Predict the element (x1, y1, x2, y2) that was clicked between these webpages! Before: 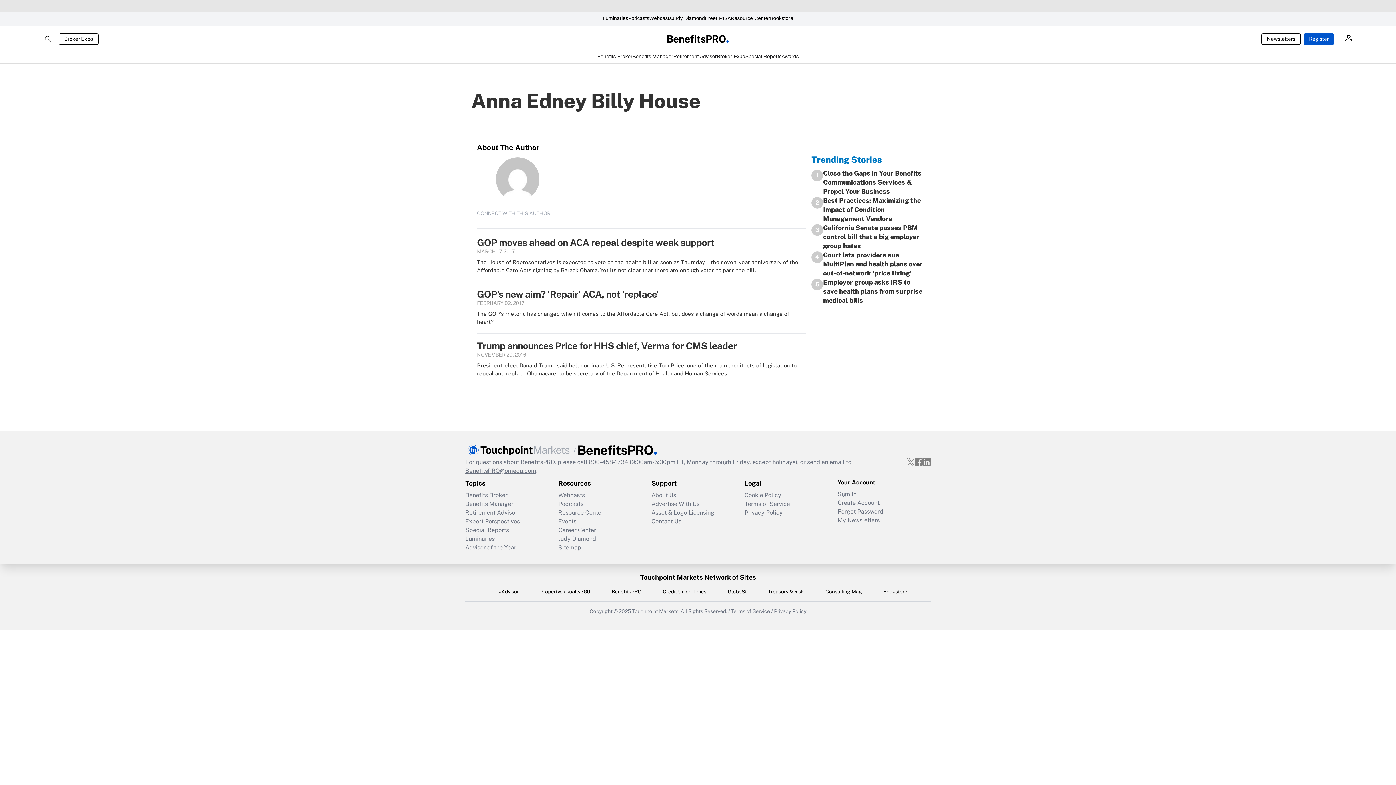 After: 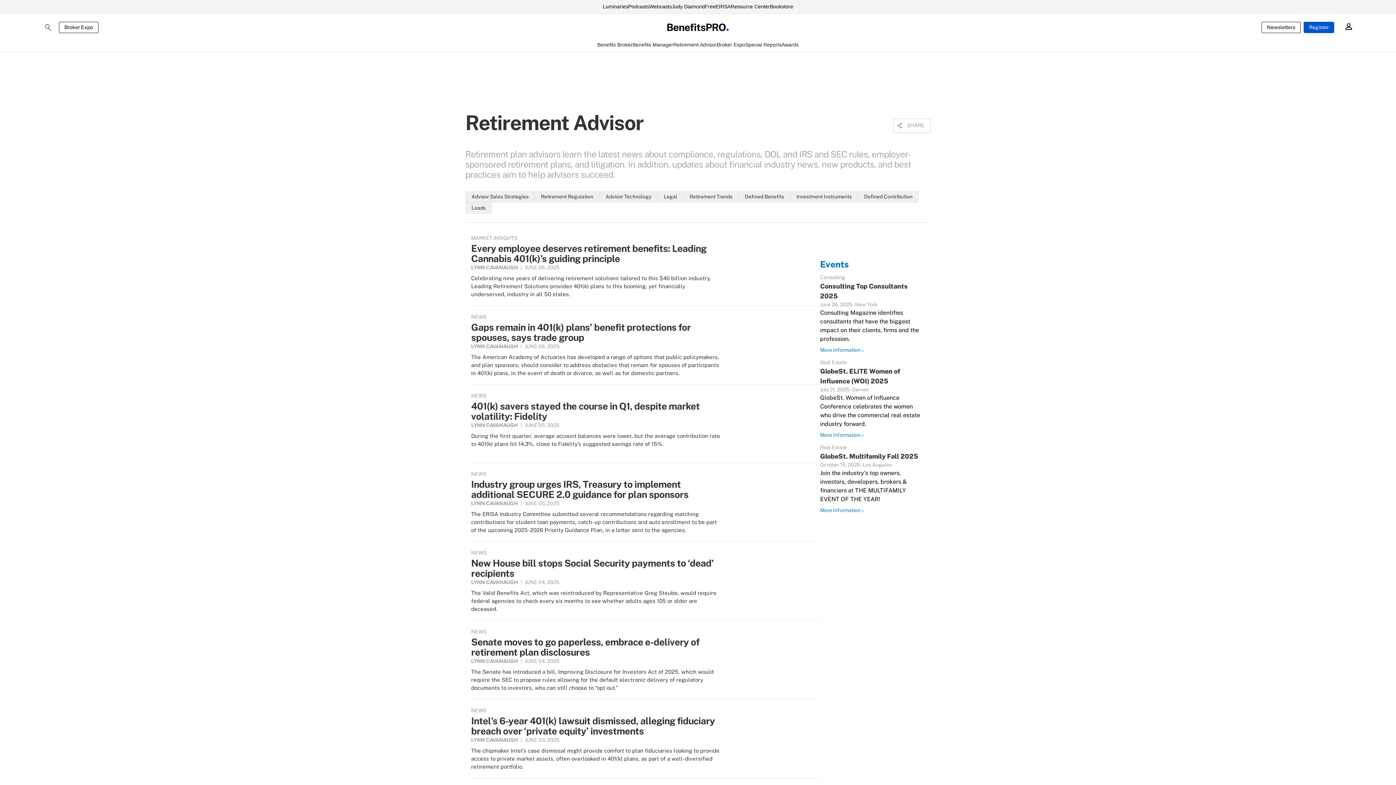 Action: label: Retirement Advisor bbox: (673, 52, 717, 63)